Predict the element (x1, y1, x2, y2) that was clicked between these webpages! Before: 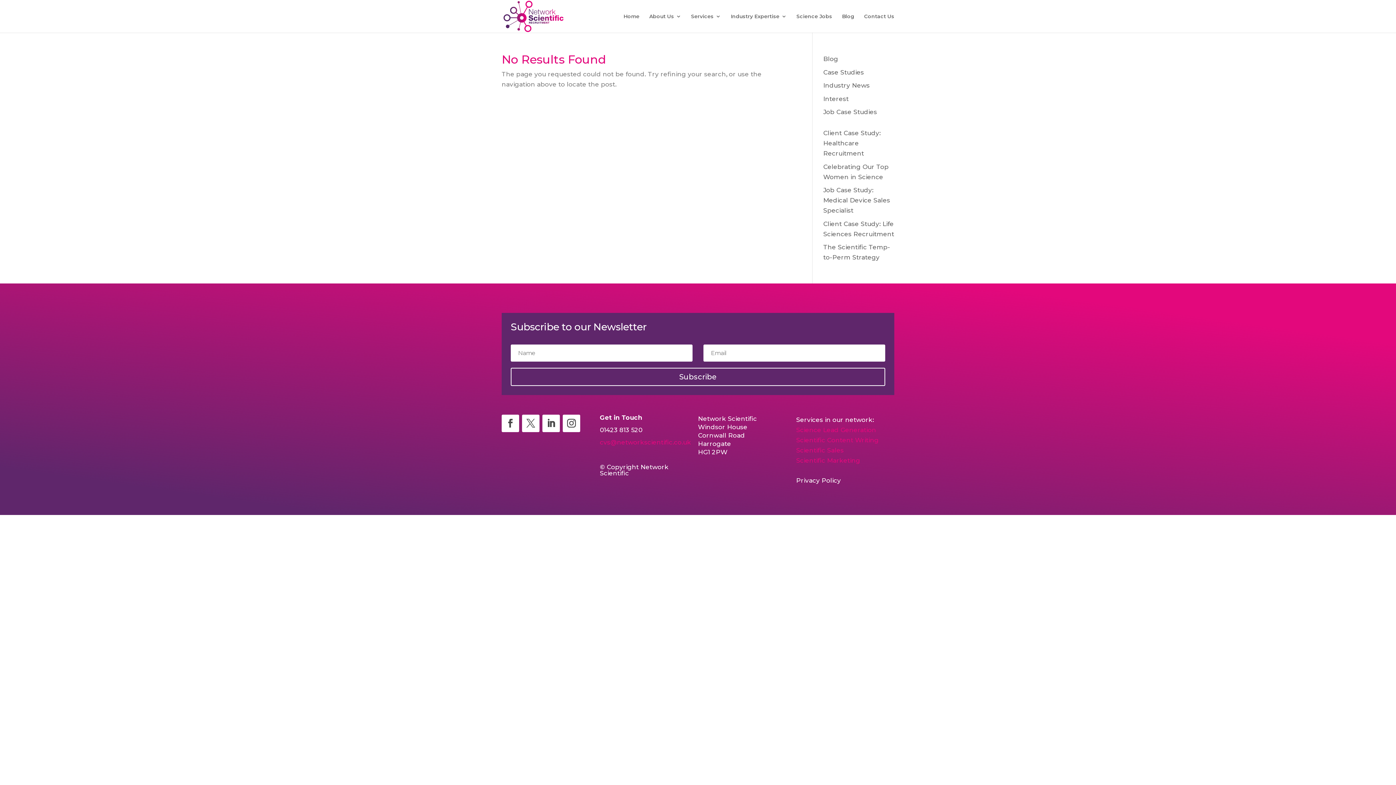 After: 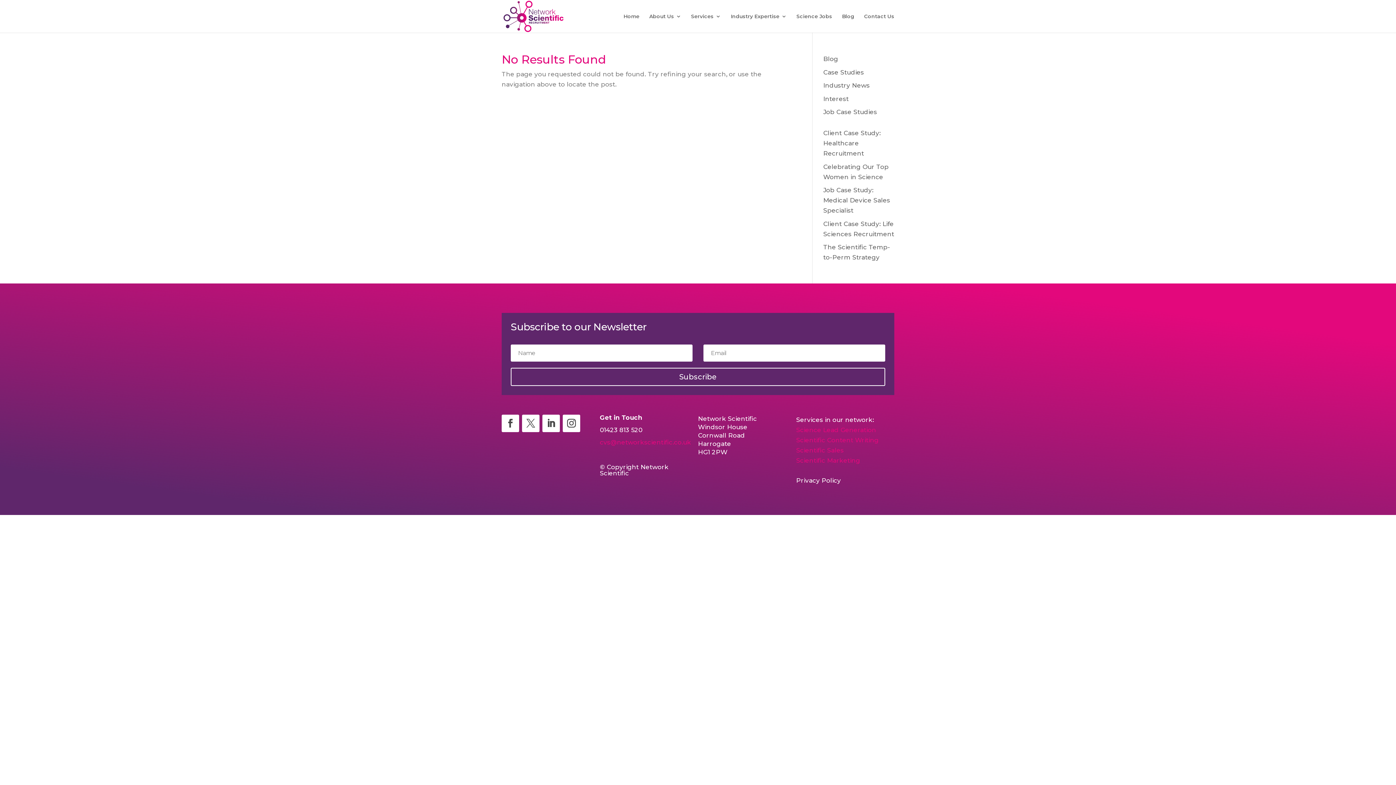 Action: bbox: (542, 414, 560, 432)